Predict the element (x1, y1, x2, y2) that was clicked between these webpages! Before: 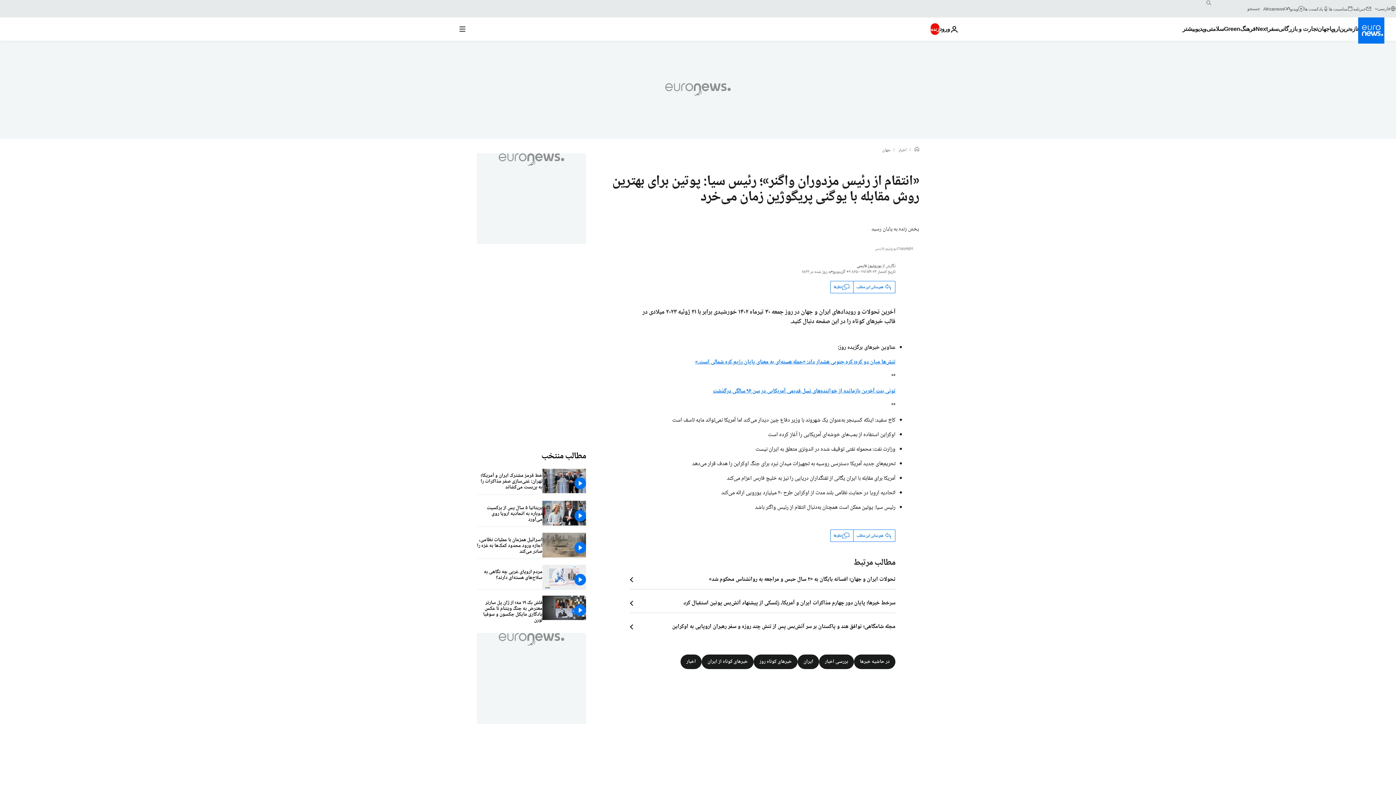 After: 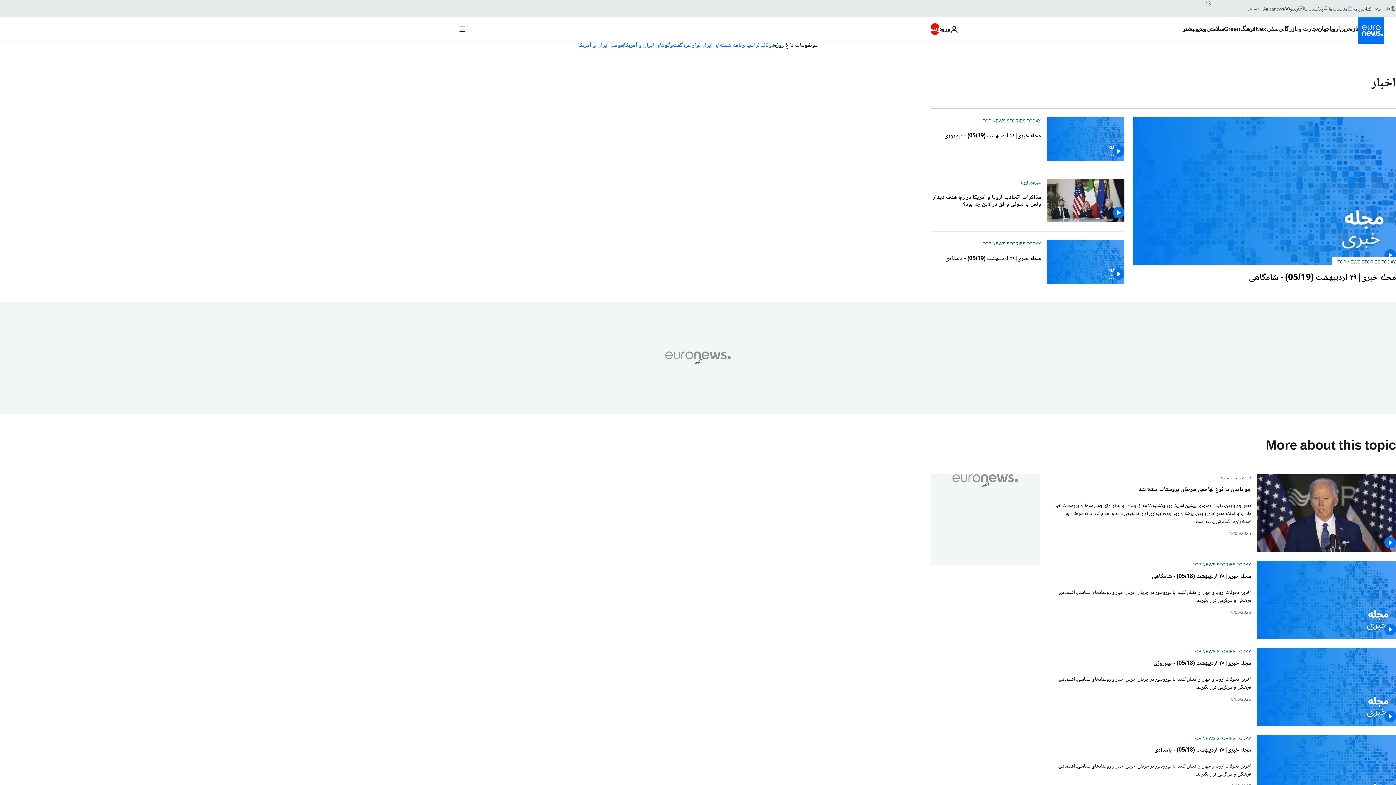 Action: label: اخبار bbox: (680, 654, 701, 669)